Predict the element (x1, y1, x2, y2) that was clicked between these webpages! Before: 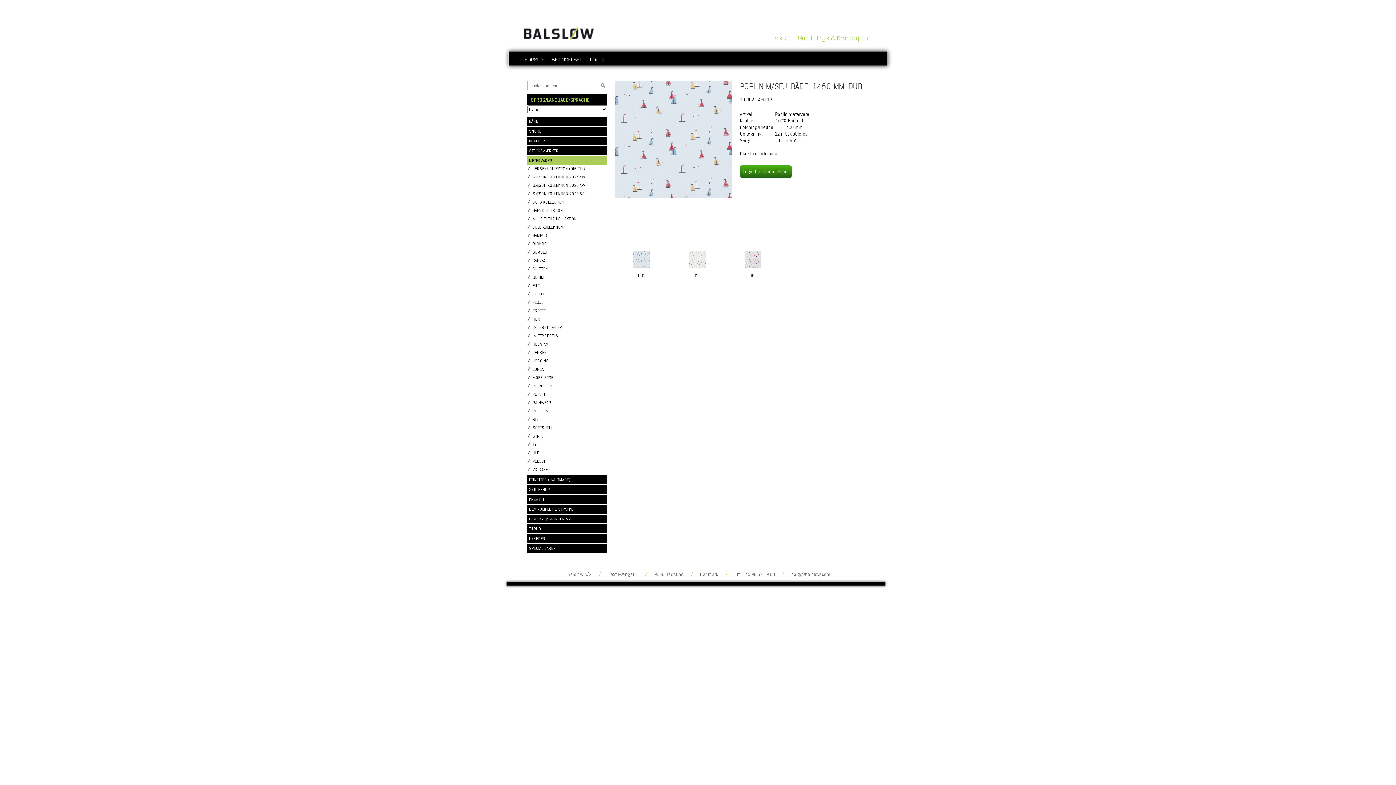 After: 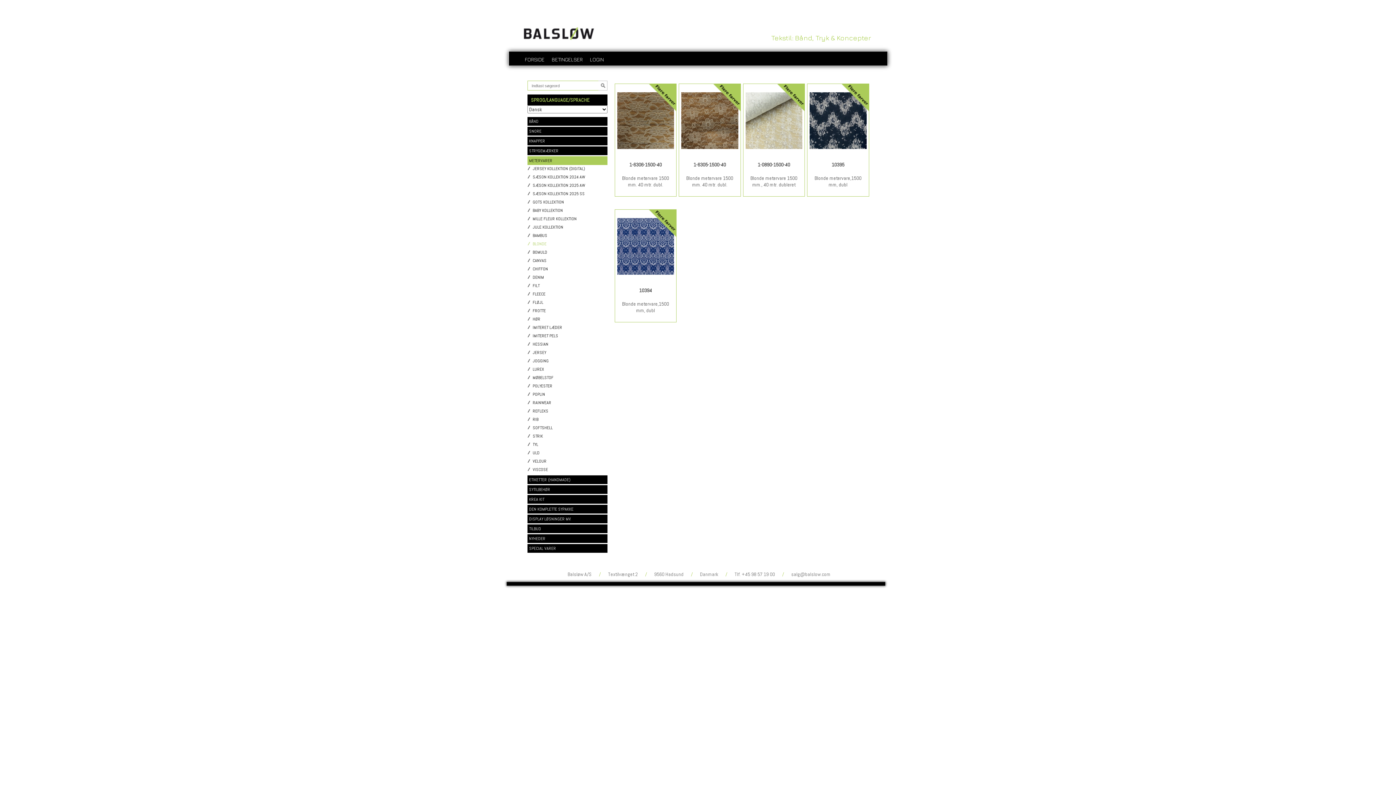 Action: bbox: (527, 241, 607, 249) label: BLONDE